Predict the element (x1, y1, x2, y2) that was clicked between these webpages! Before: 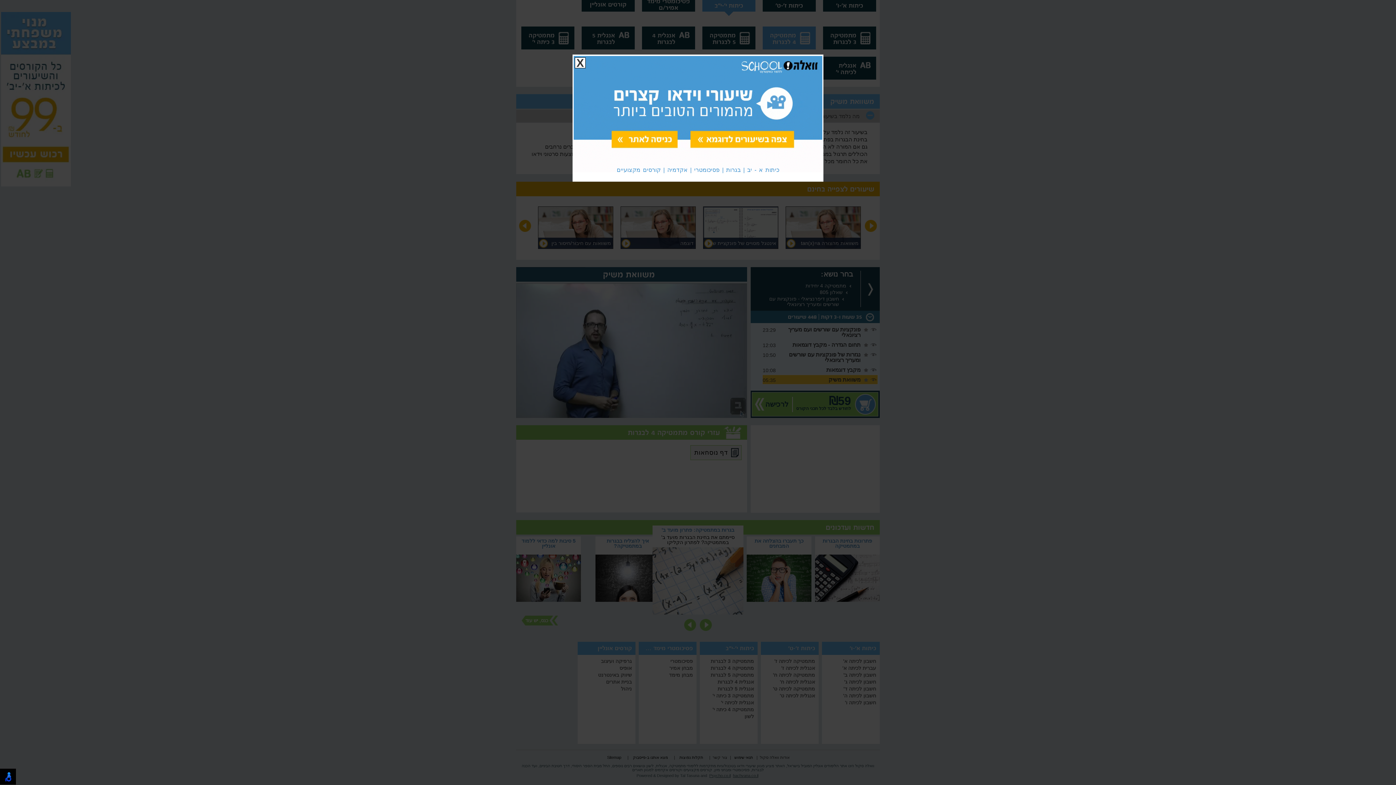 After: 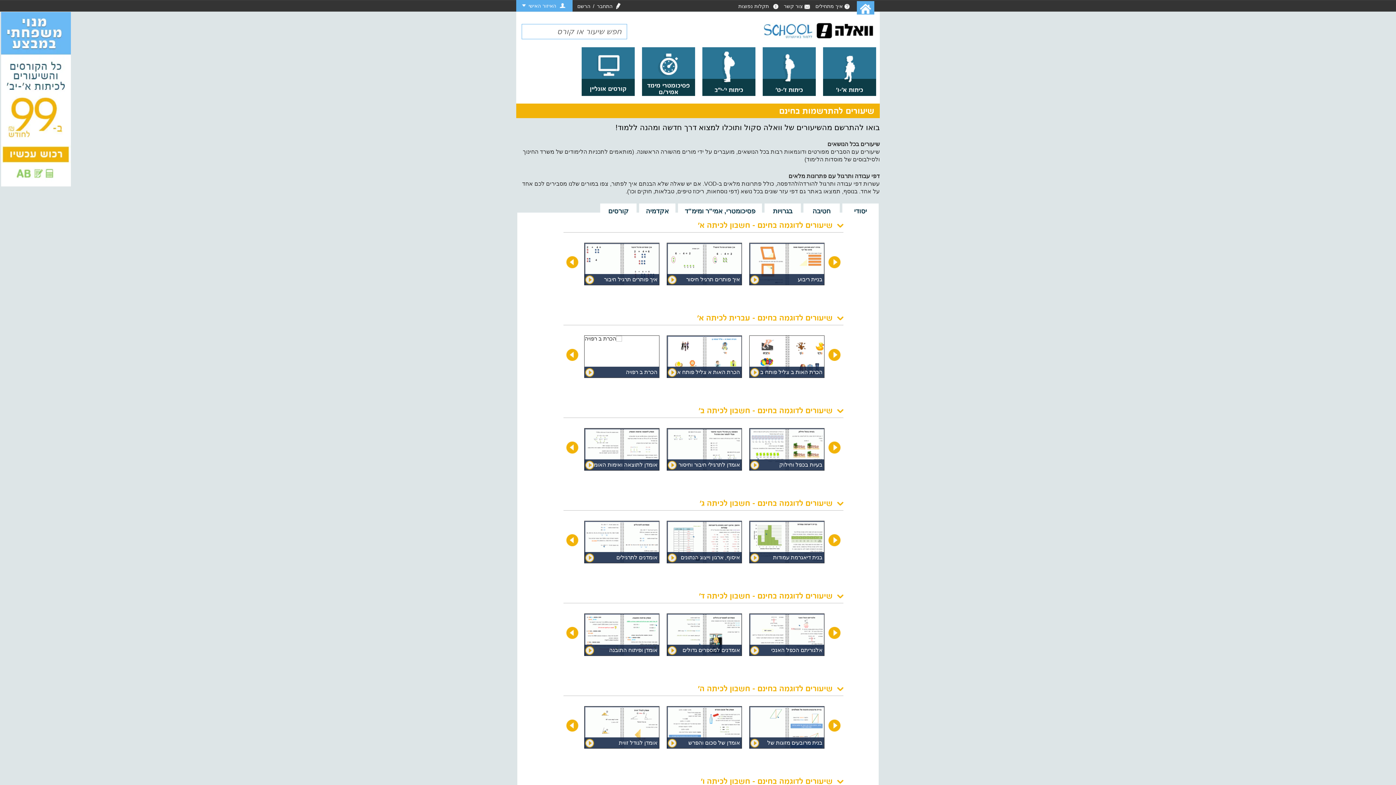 Action: bbox: (692, 132, 797, 150)